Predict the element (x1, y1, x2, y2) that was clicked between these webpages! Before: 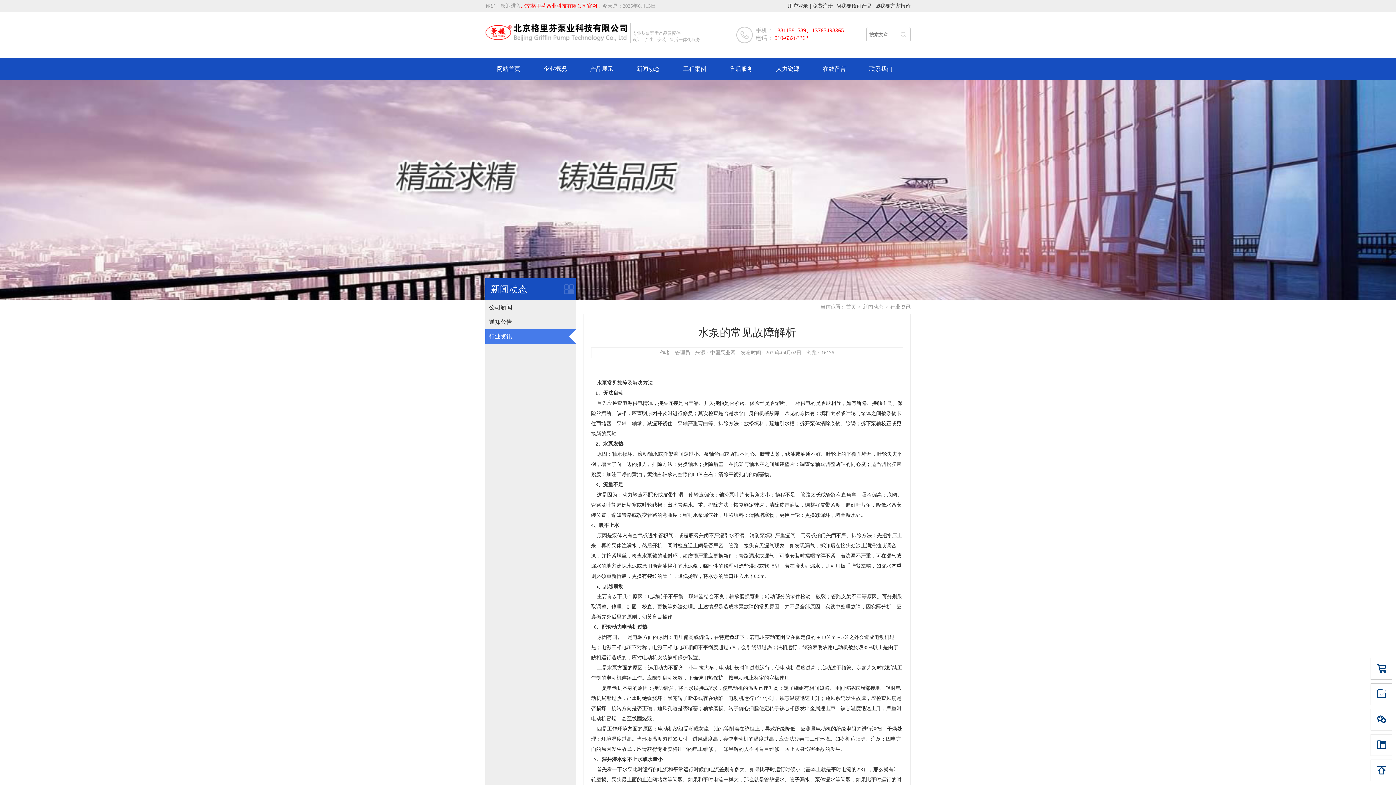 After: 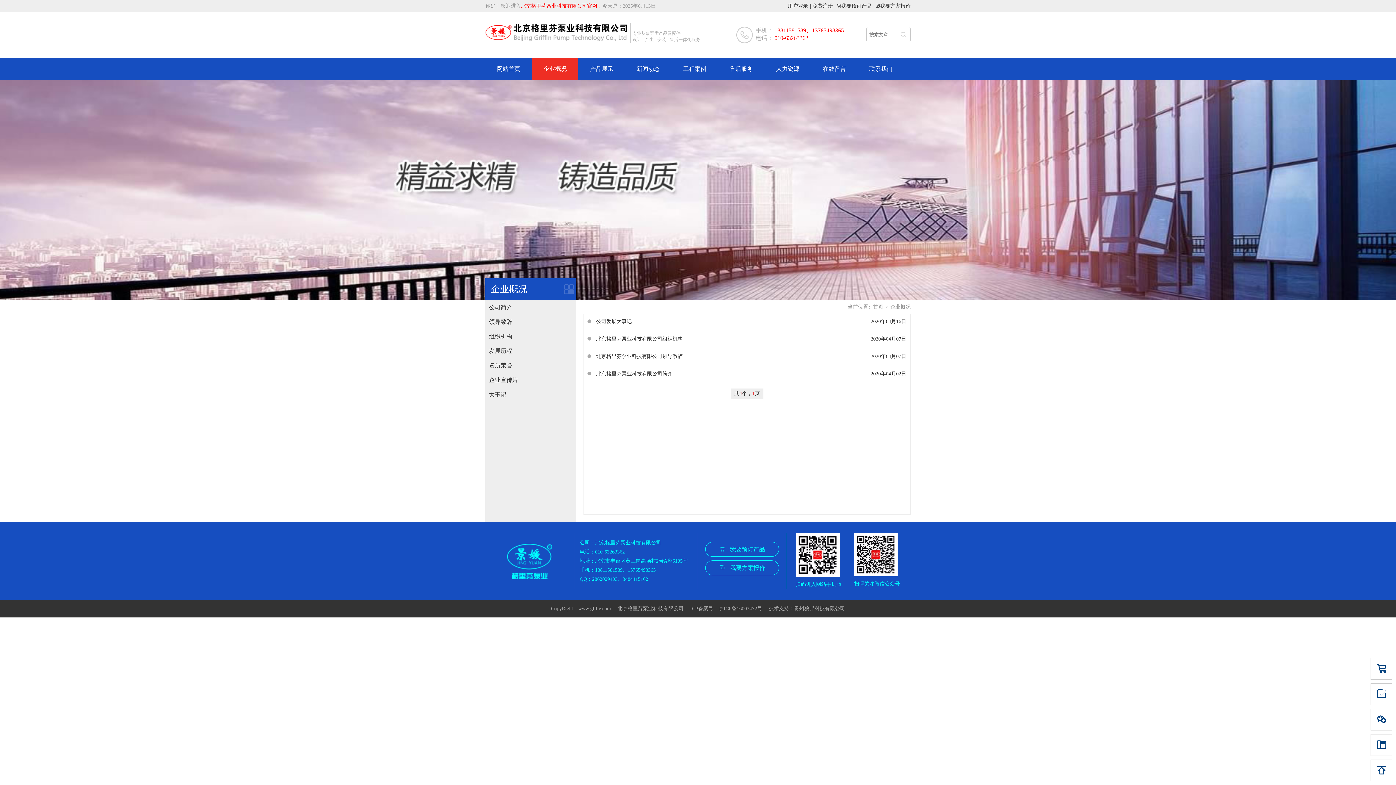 Action: label: 企业概况 bbox: (532, 58, 578, 80)